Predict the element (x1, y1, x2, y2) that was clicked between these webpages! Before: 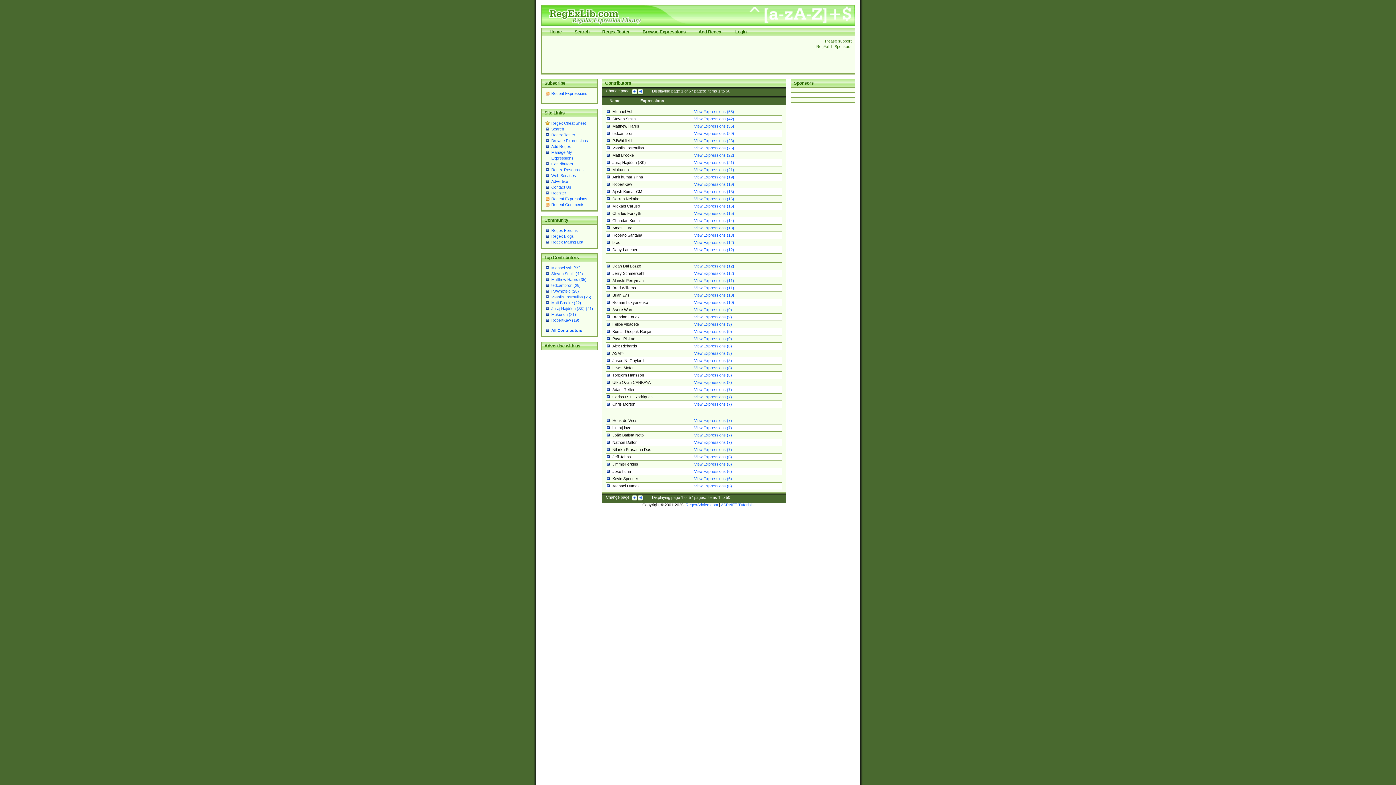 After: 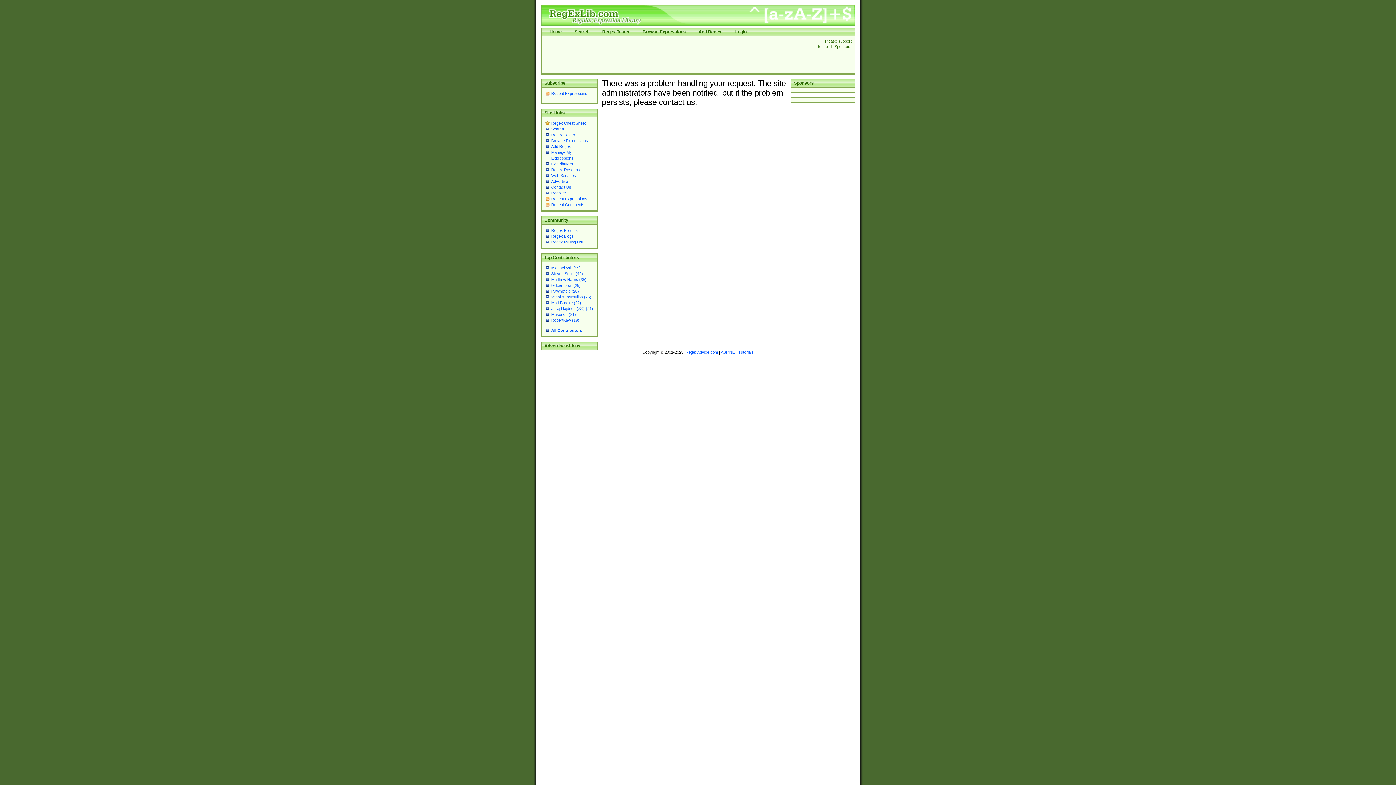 Action: label: Browse Expressions bbox: (642, 29, 686, 34)